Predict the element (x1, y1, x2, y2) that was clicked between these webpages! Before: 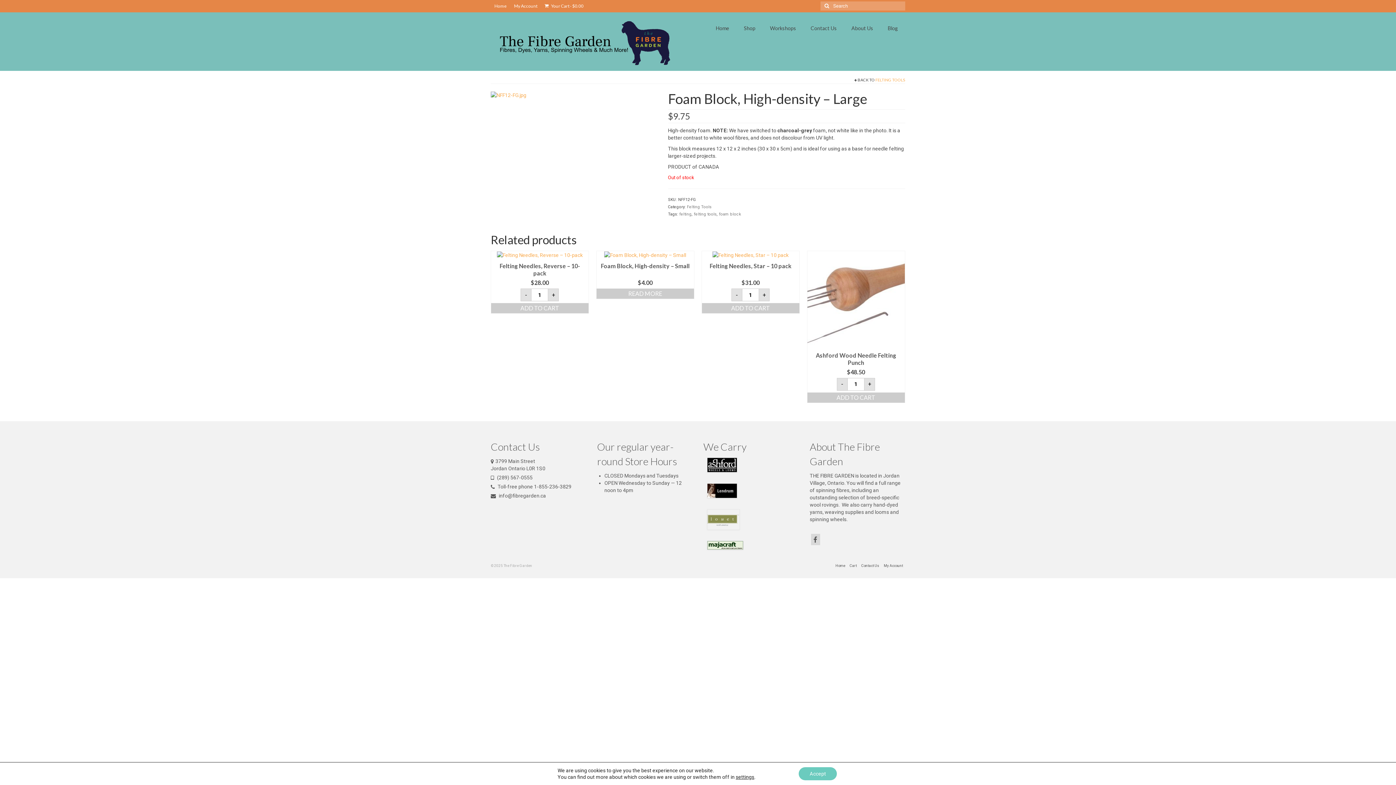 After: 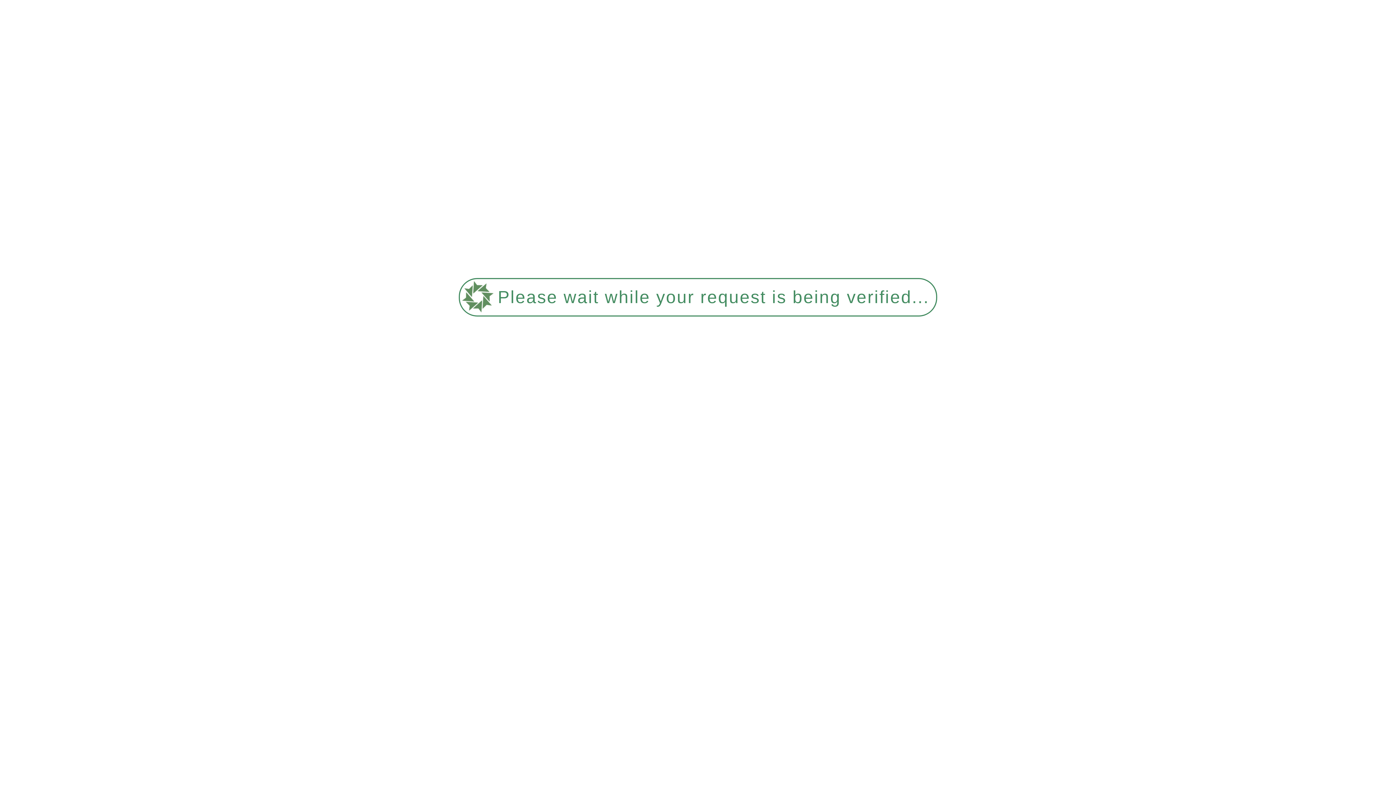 Action: bbox: (807, 348, 904, 366) label: Ashford Wood Needle Felting Punch